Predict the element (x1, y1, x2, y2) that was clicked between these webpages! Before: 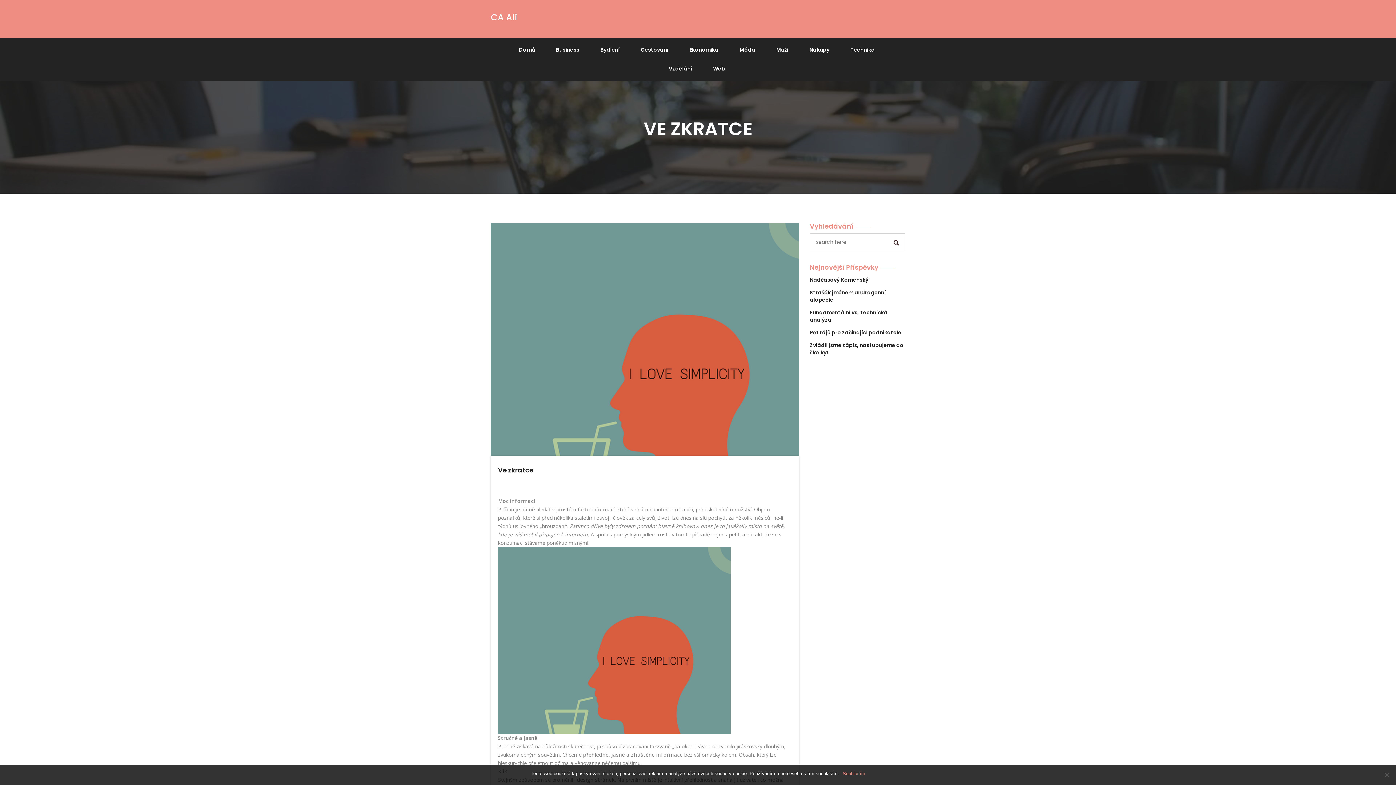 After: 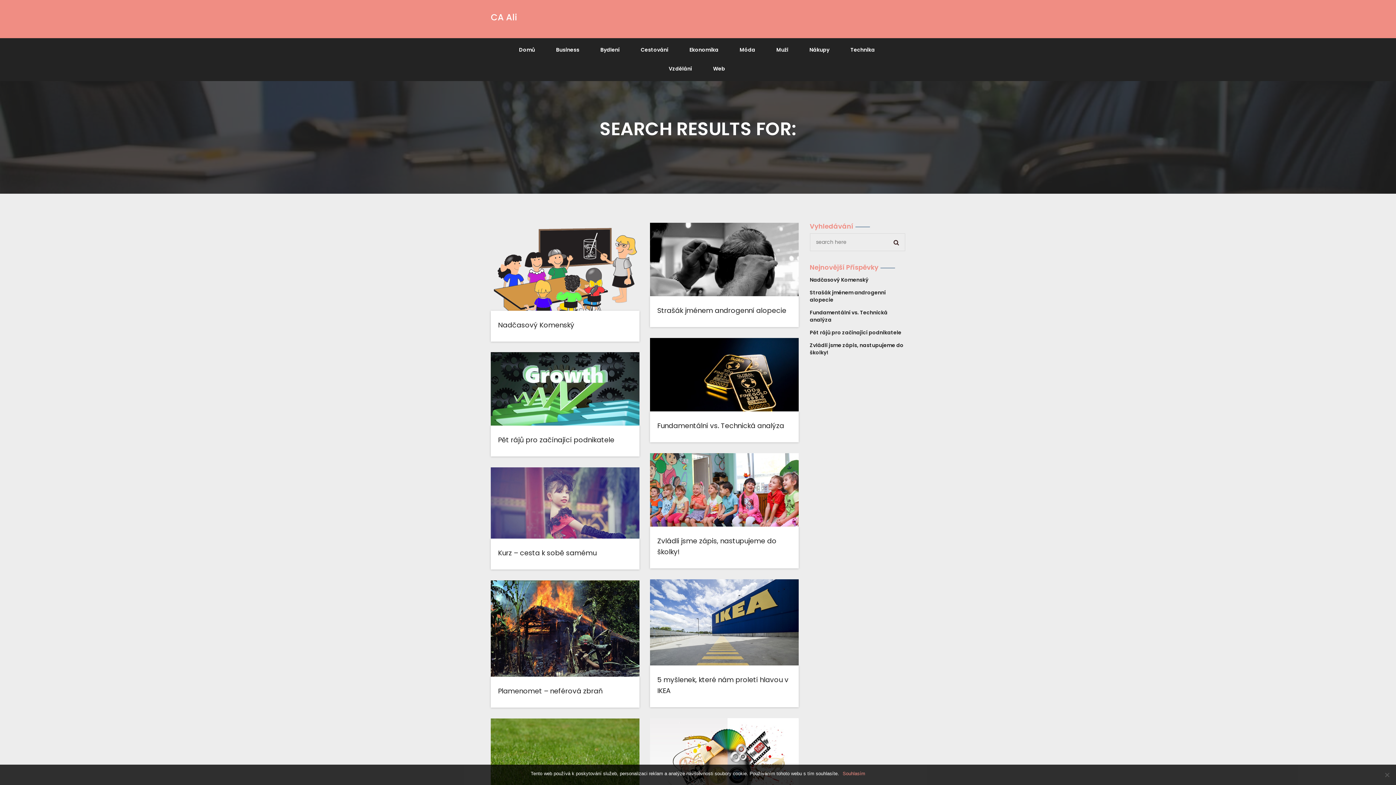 Action: bbox: (888, 238, 905, 246)